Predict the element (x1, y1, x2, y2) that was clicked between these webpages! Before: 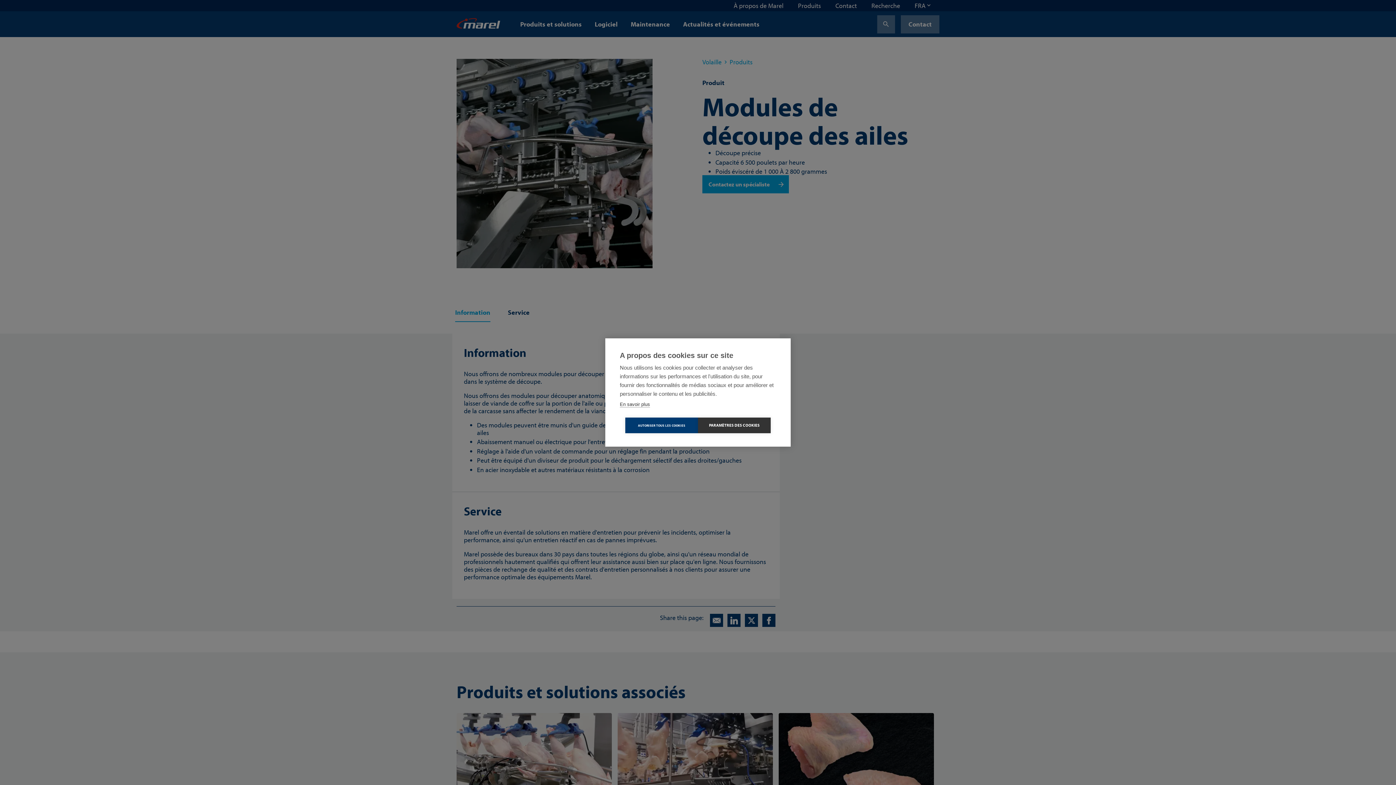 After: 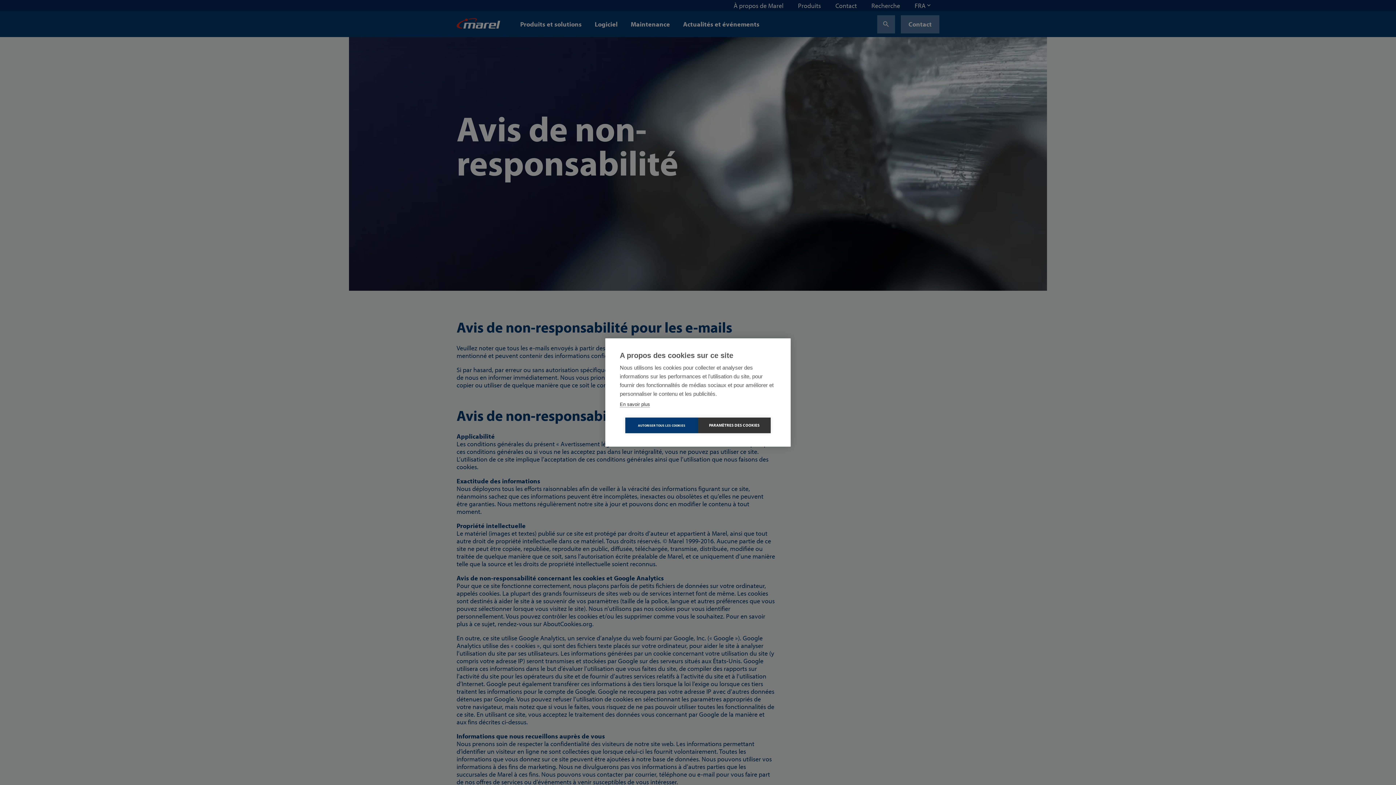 Action: bbox: (620, 401, 650, 407) label: En savoir plus